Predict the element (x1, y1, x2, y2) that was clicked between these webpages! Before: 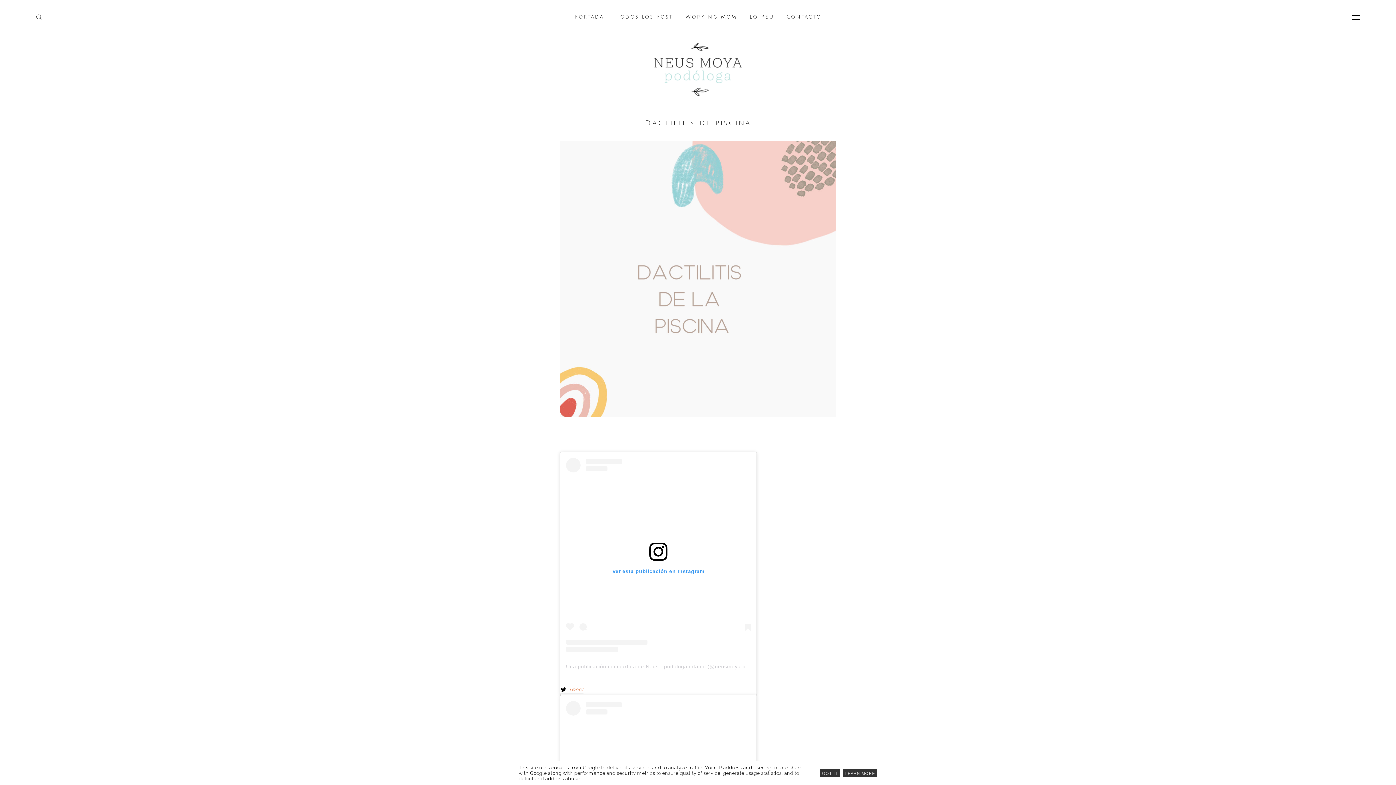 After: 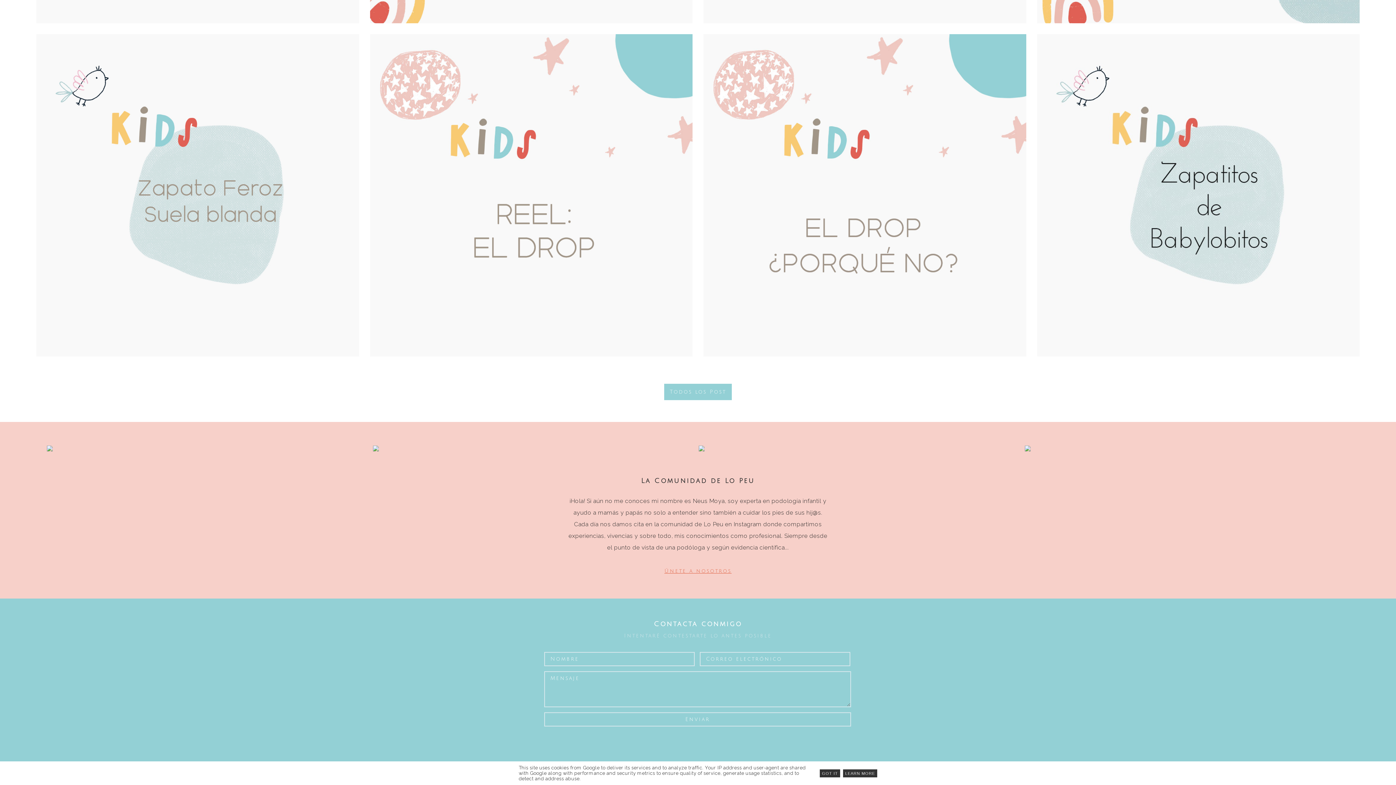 Action: bbox: (786, 14, 821, 19) label: Contacto